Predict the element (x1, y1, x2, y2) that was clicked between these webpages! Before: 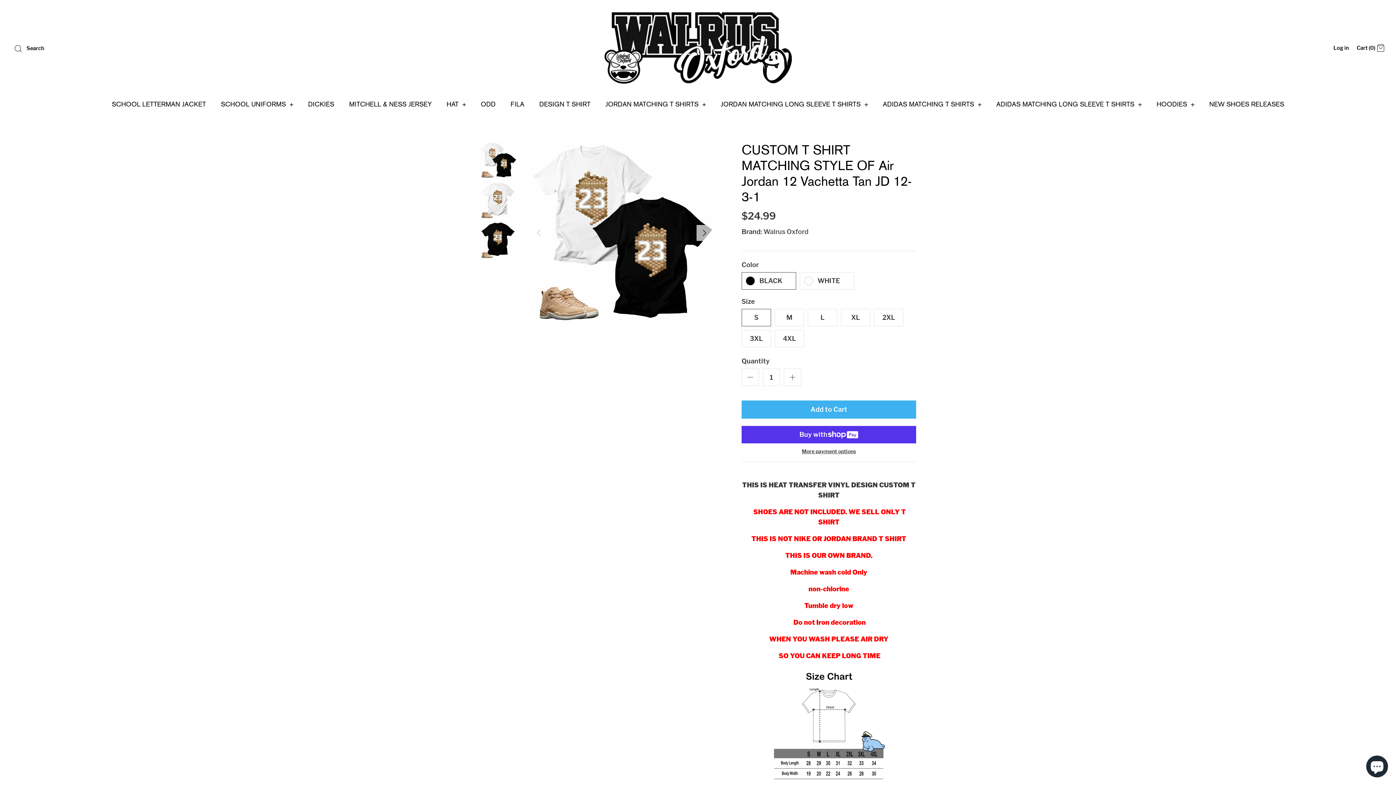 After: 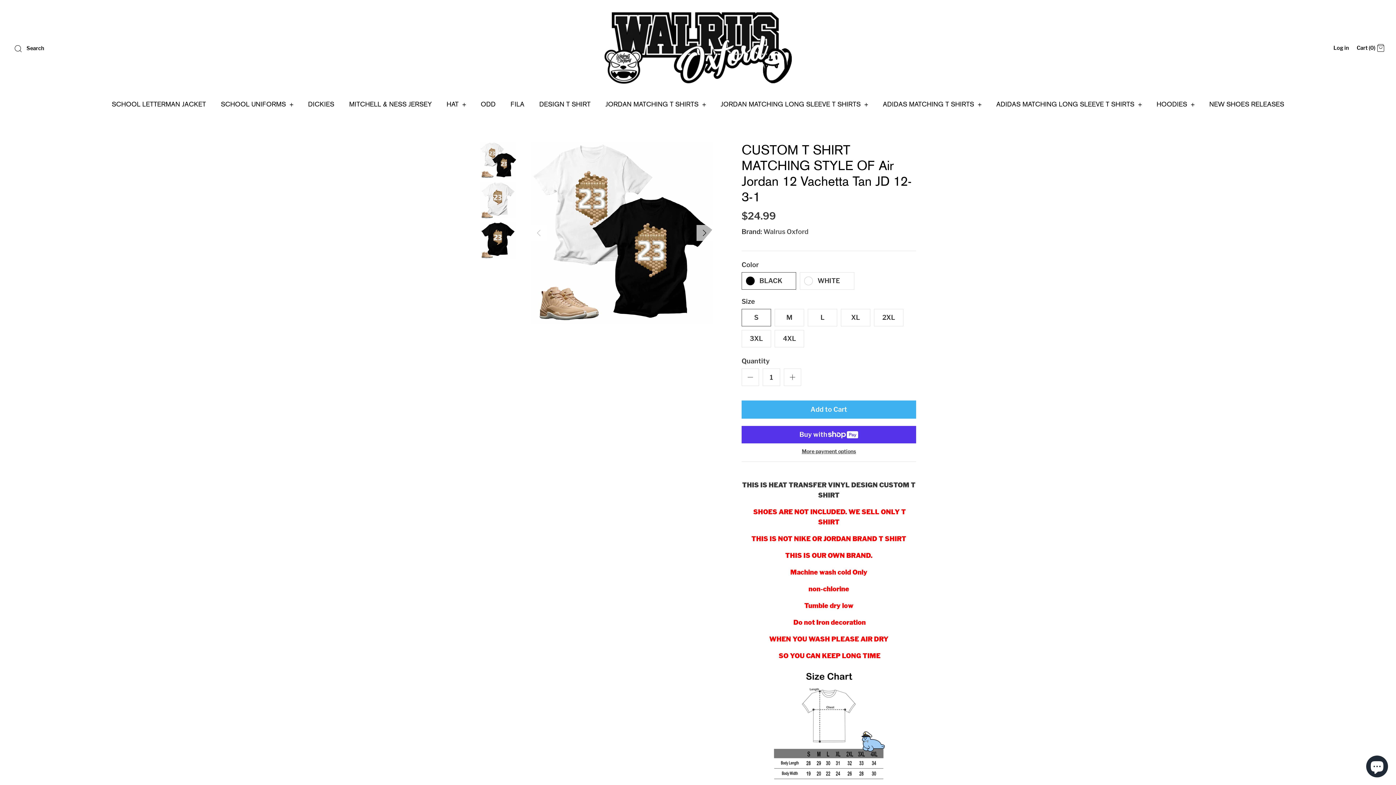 Action: label: BLACK bbox: (741, 272, 796, 289)